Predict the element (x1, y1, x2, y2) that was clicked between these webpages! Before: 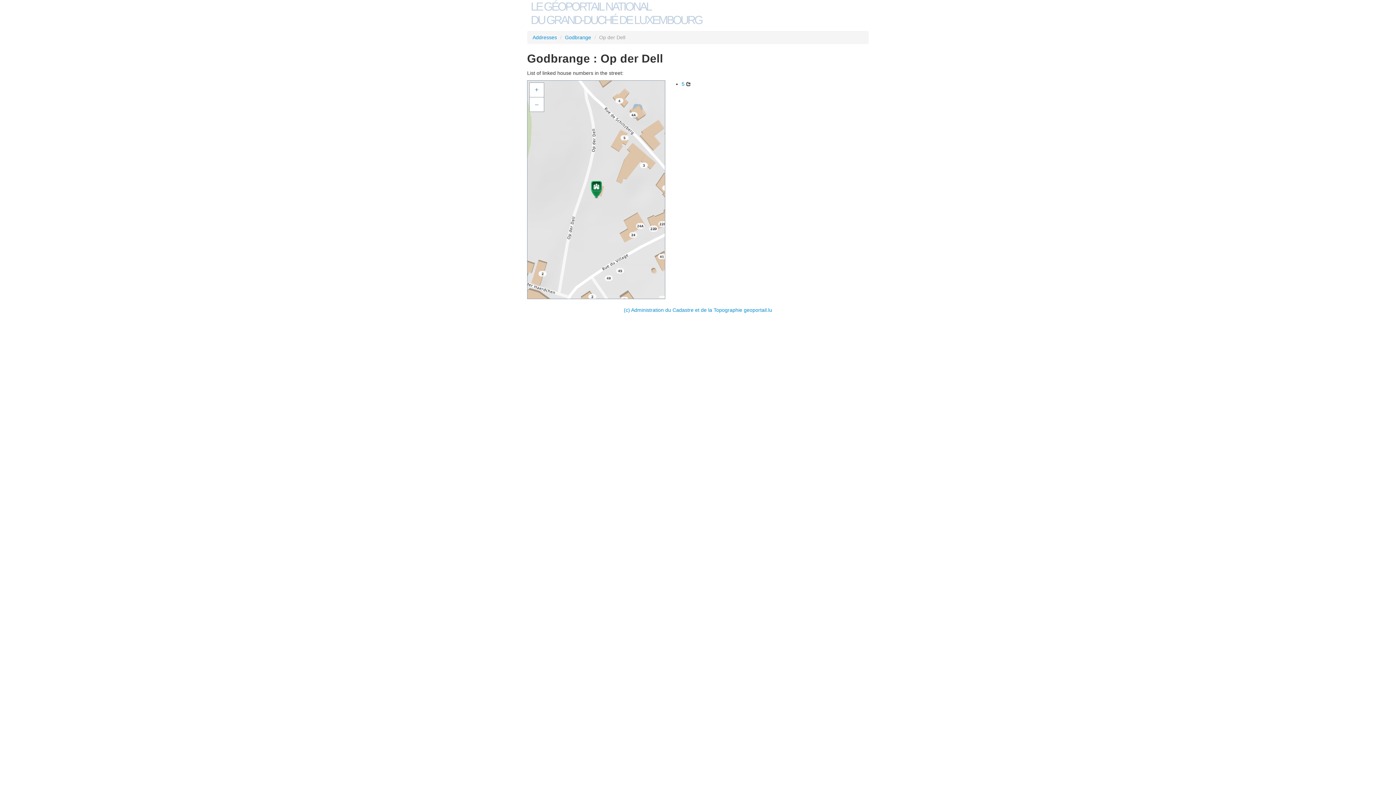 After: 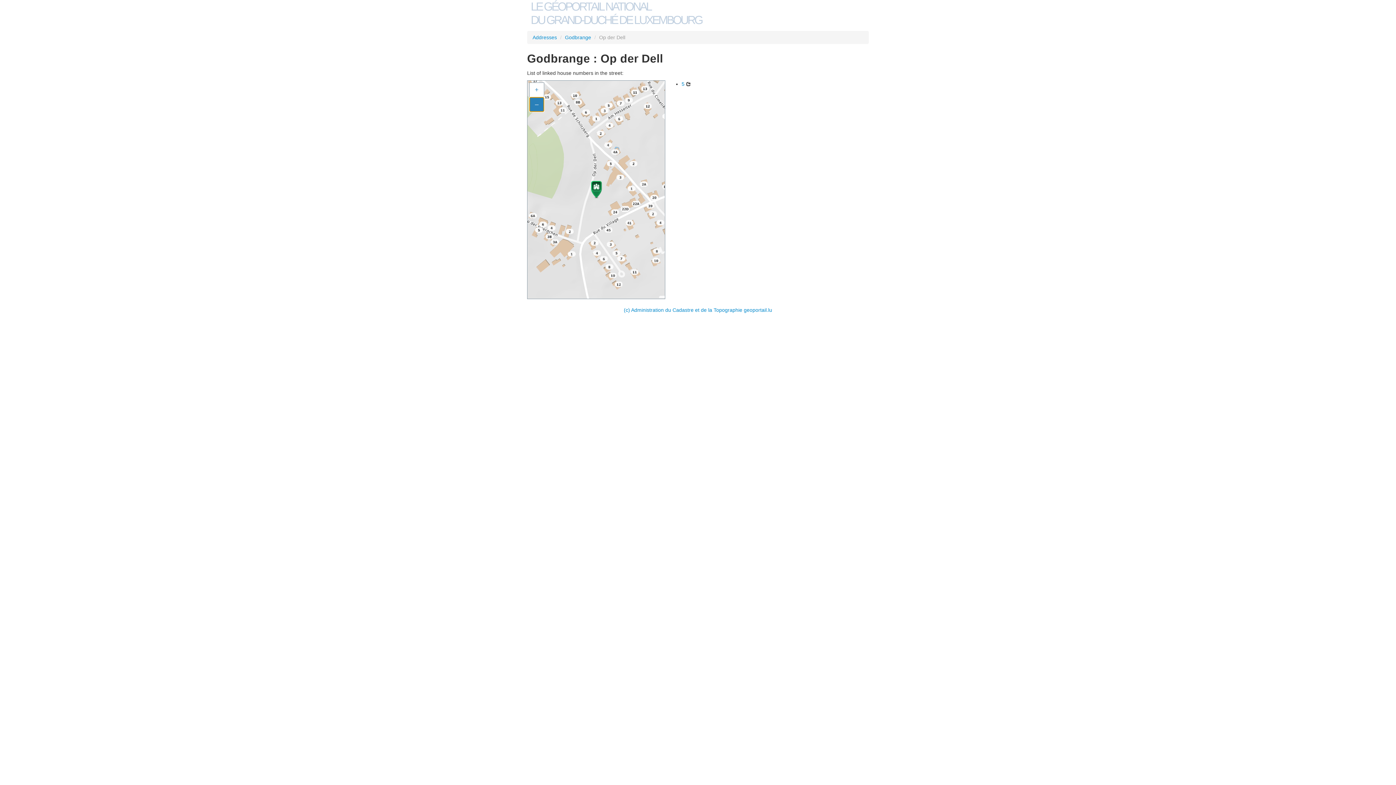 Action: label: – bbox: (529, 97, 544, 112)